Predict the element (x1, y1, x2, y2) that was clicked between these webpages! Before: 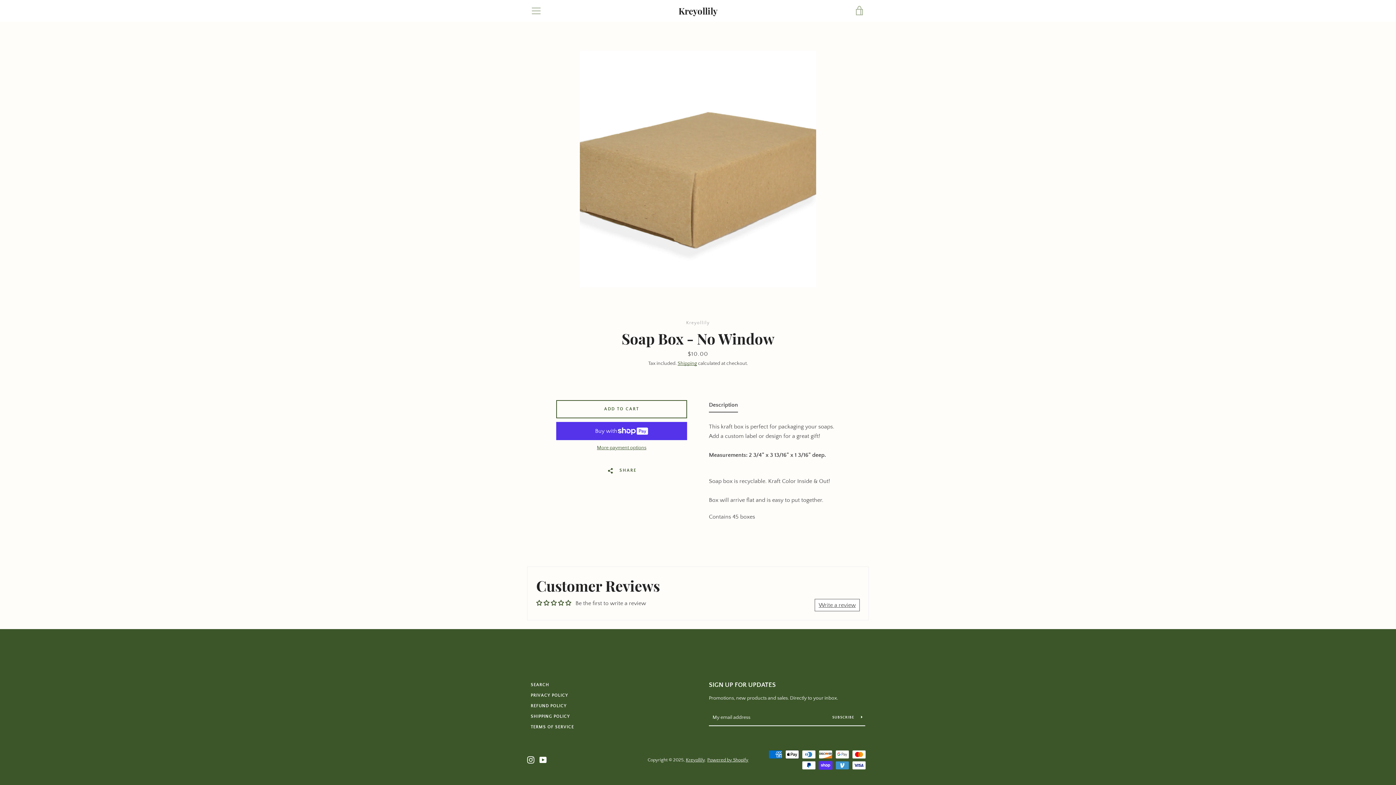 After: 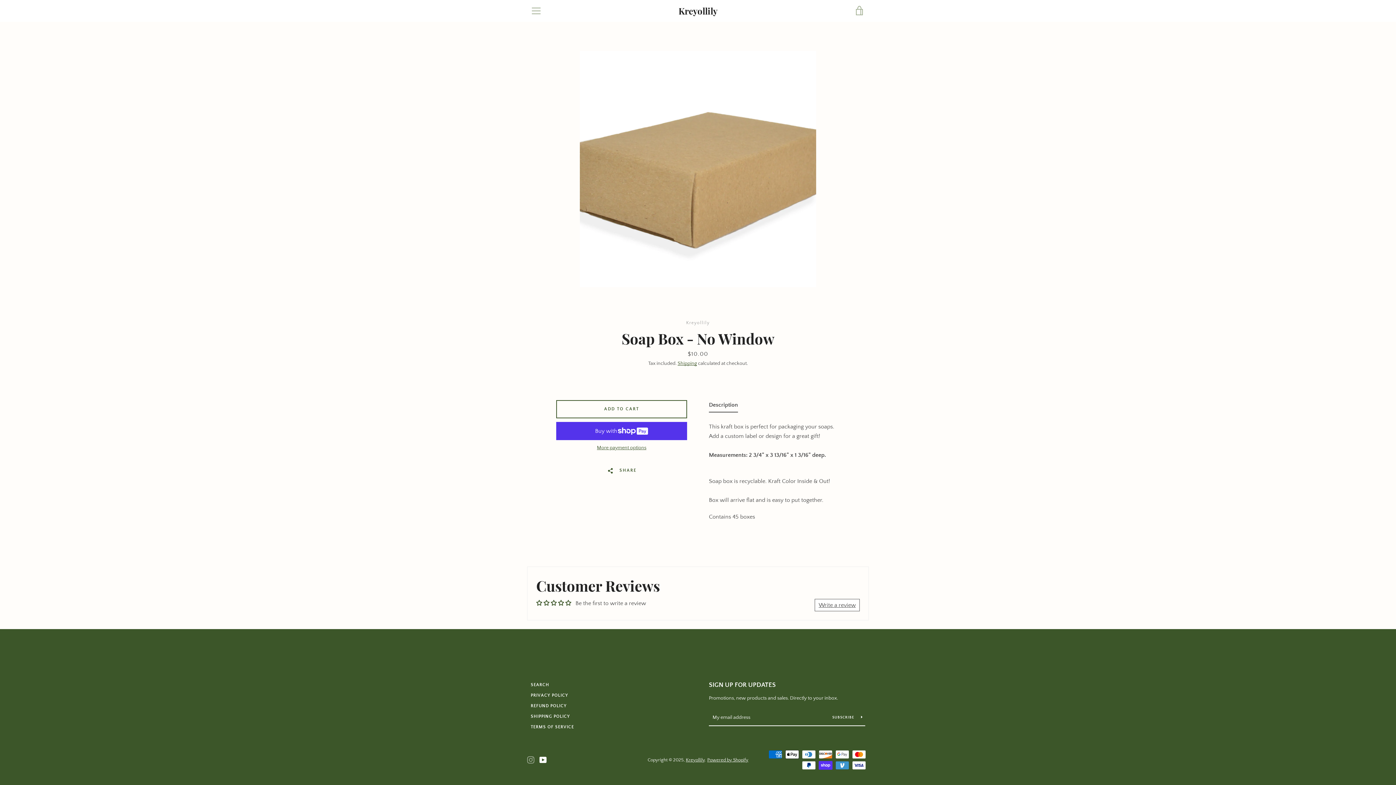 Action: bbox: (527, 756, 534, 763) label: Instagram